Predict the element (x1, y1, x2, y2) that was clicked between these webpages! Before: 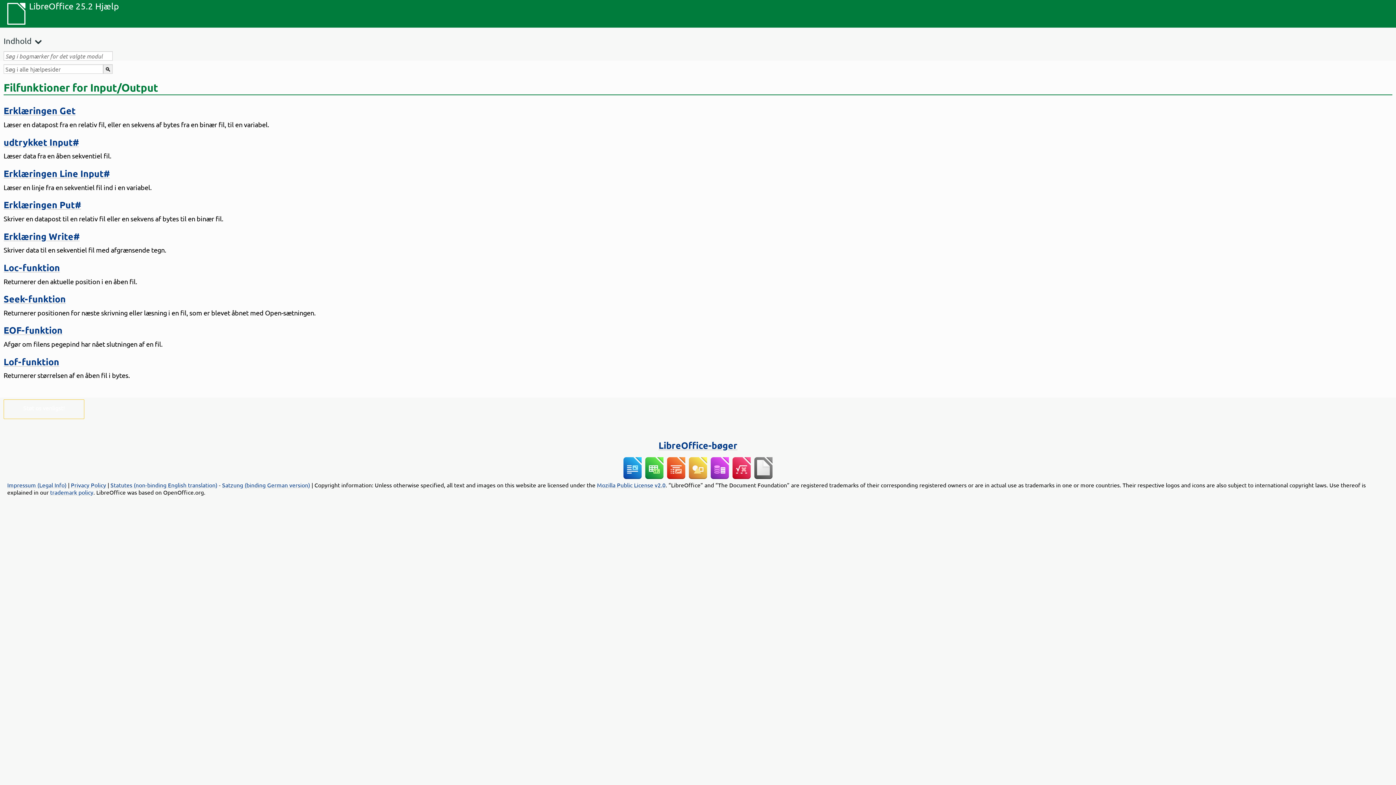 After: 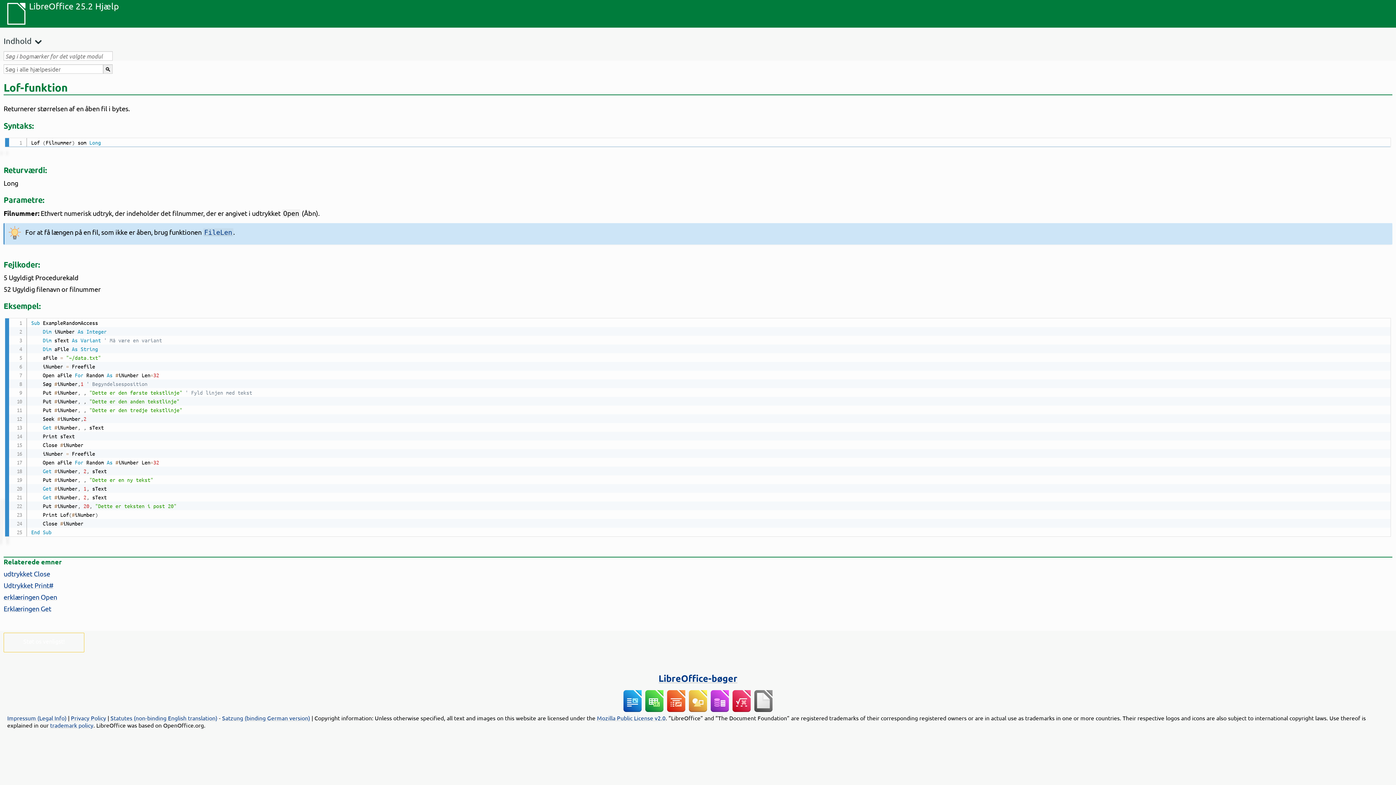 Action: label: Lof-funktion bbox: (3, 355, 59, 367)